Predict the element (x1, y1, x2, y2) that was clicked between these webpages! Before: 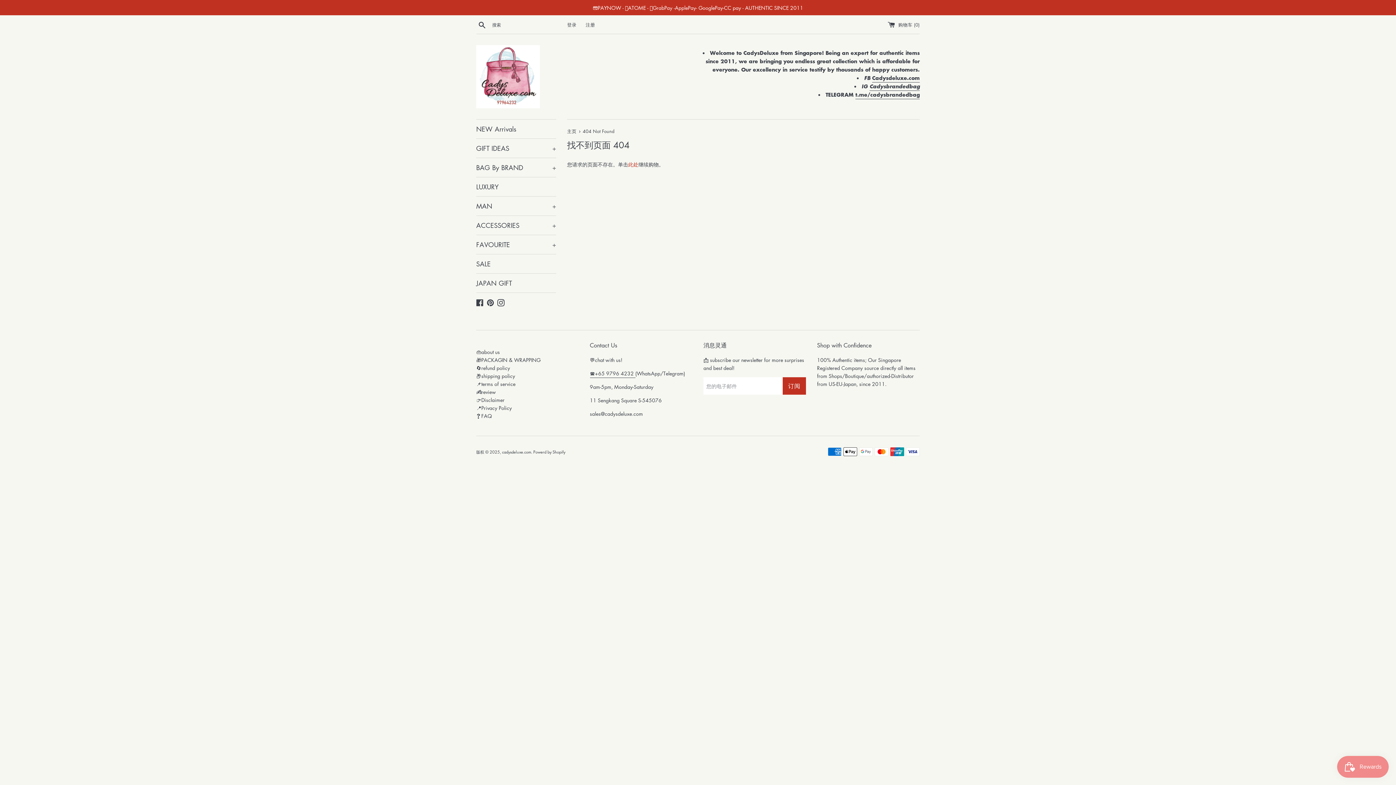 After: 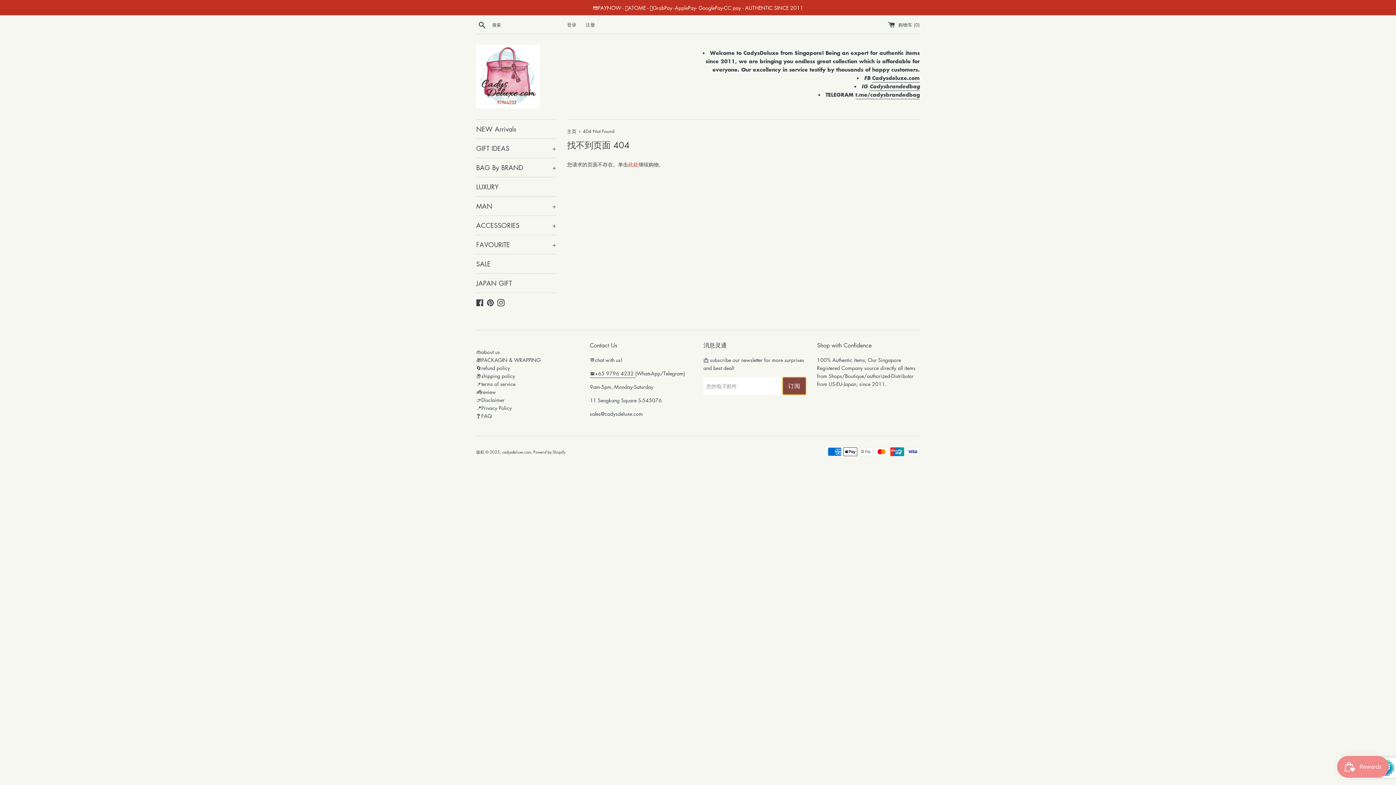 Action: label: 订阅 bbox: (782, 377, 806, 394)